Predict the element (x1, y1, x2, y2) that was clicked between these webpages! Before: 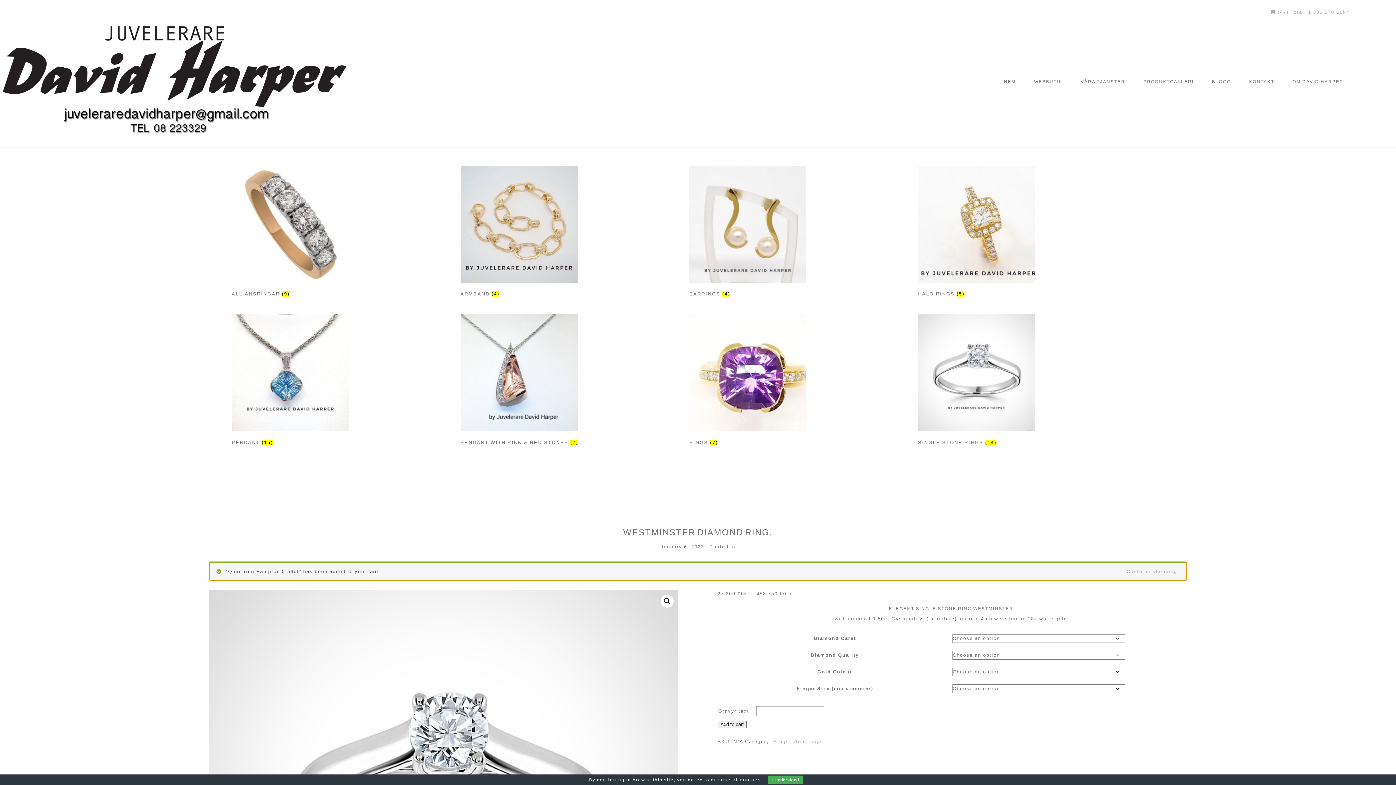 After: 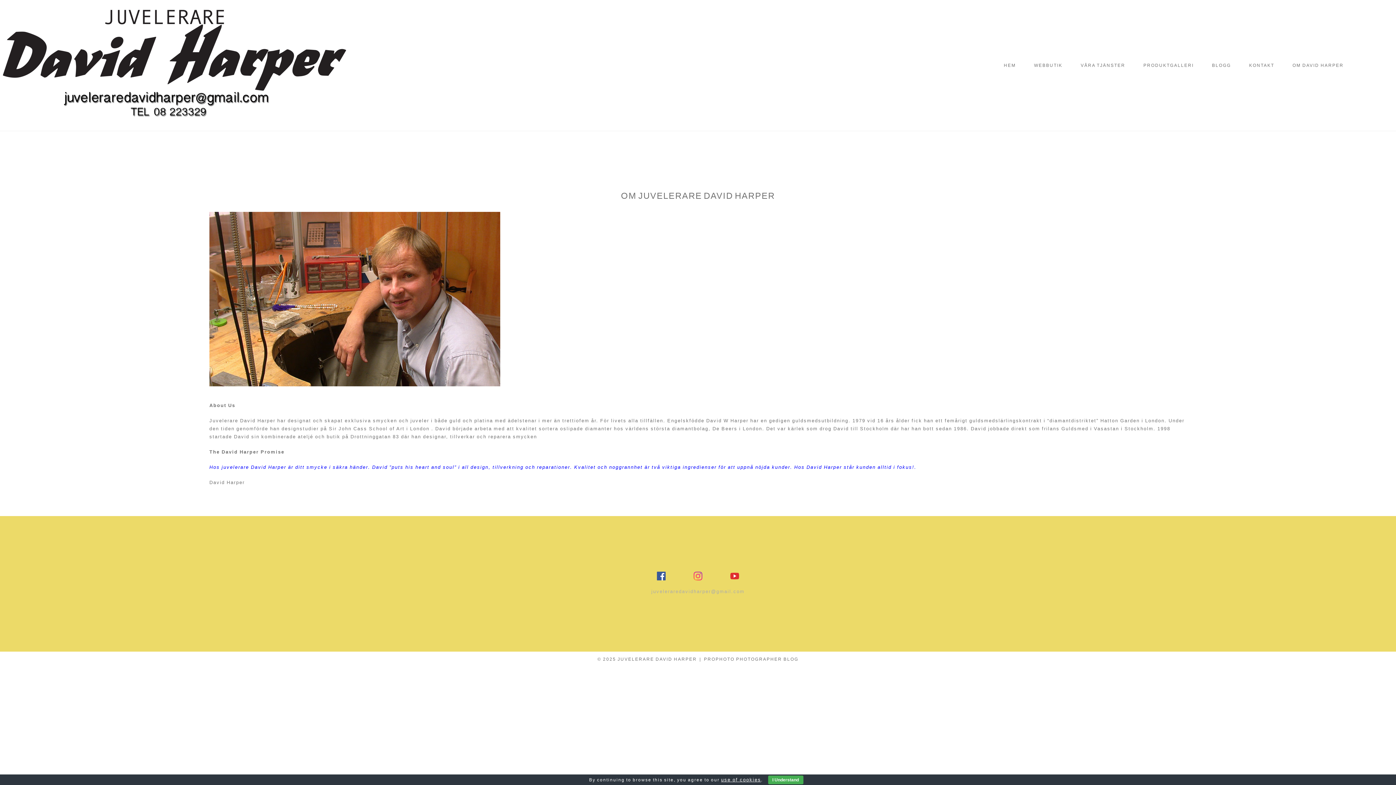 Action: label: OM DAVID HARPER bbox: (1292, 79, 1344, 84)